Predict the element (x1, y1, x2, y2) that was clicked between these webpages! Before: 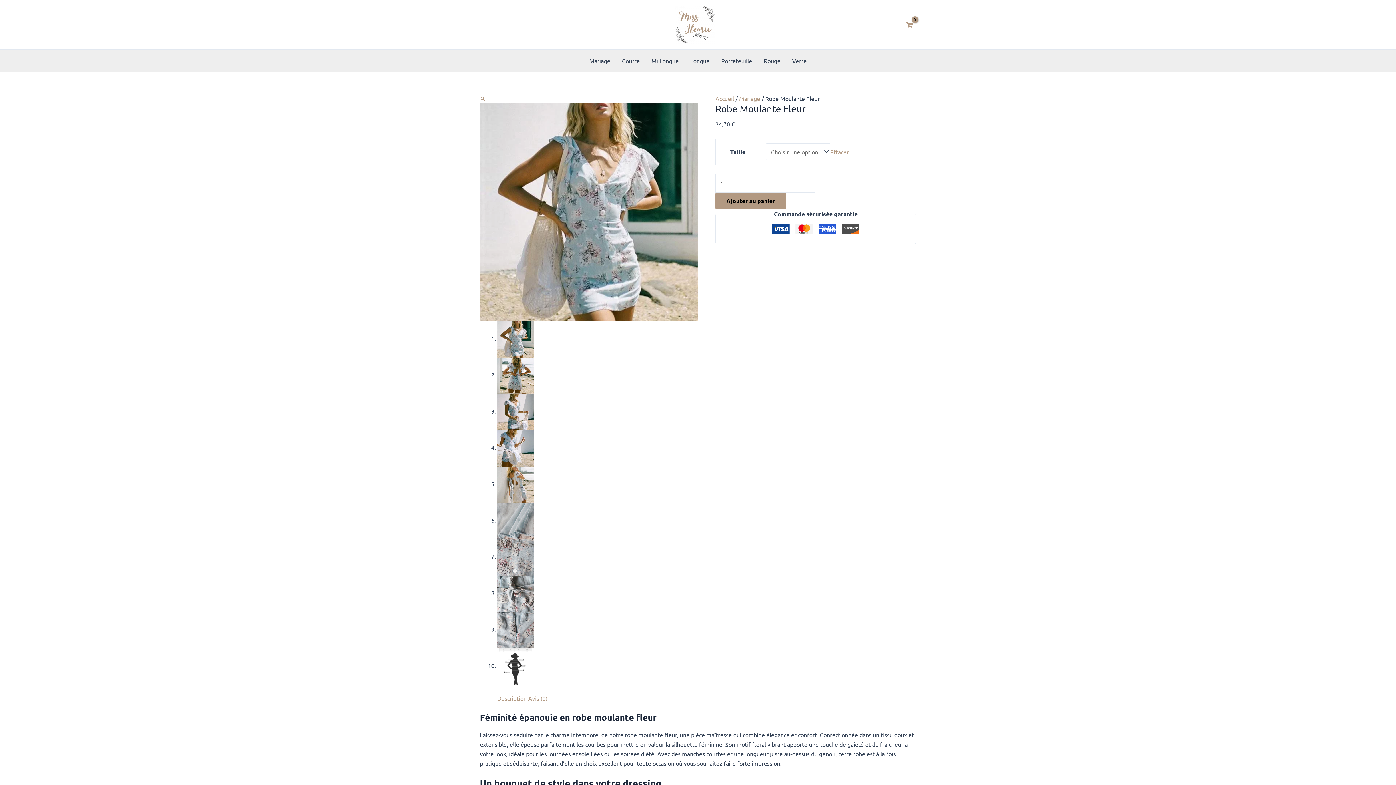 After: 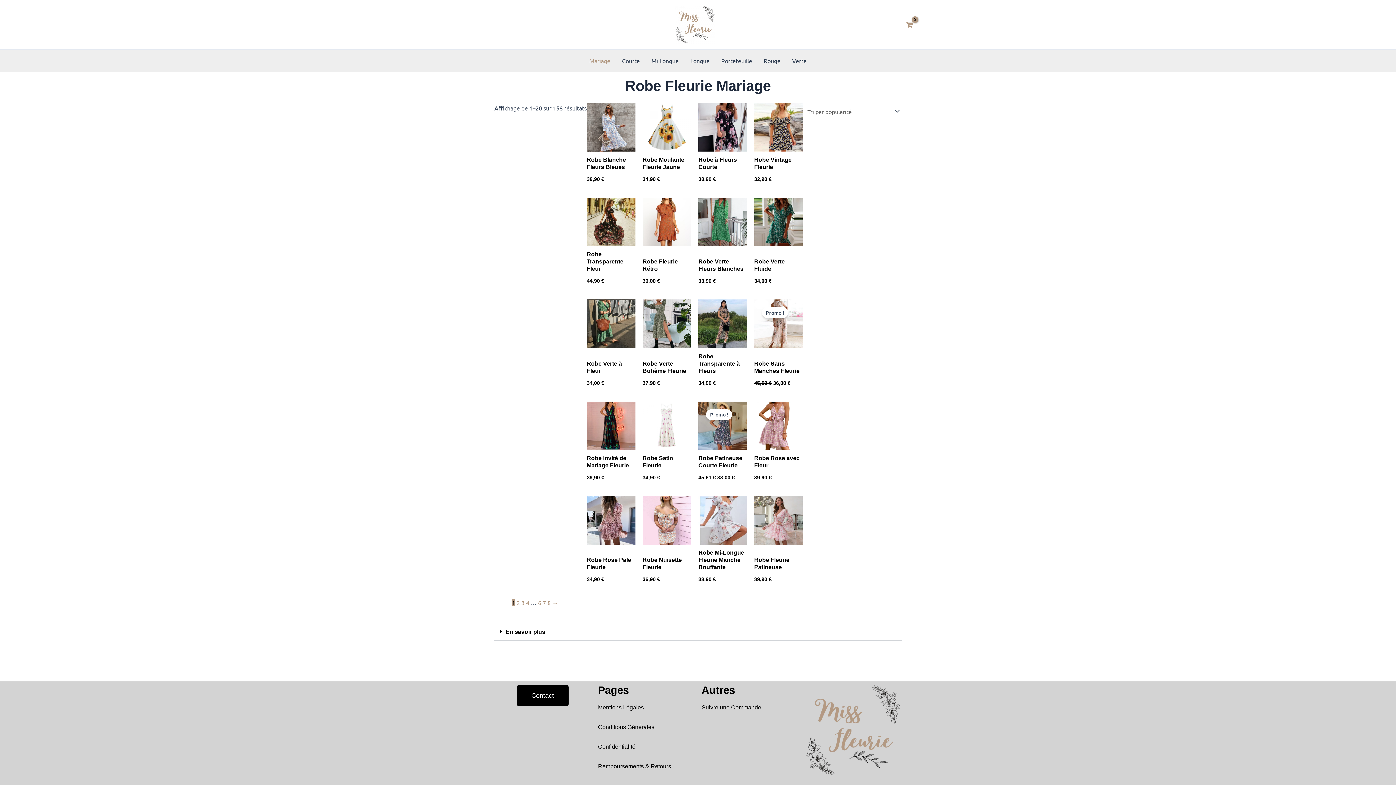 Action: bbox: (739, 94, 760, 102) label: Mariage